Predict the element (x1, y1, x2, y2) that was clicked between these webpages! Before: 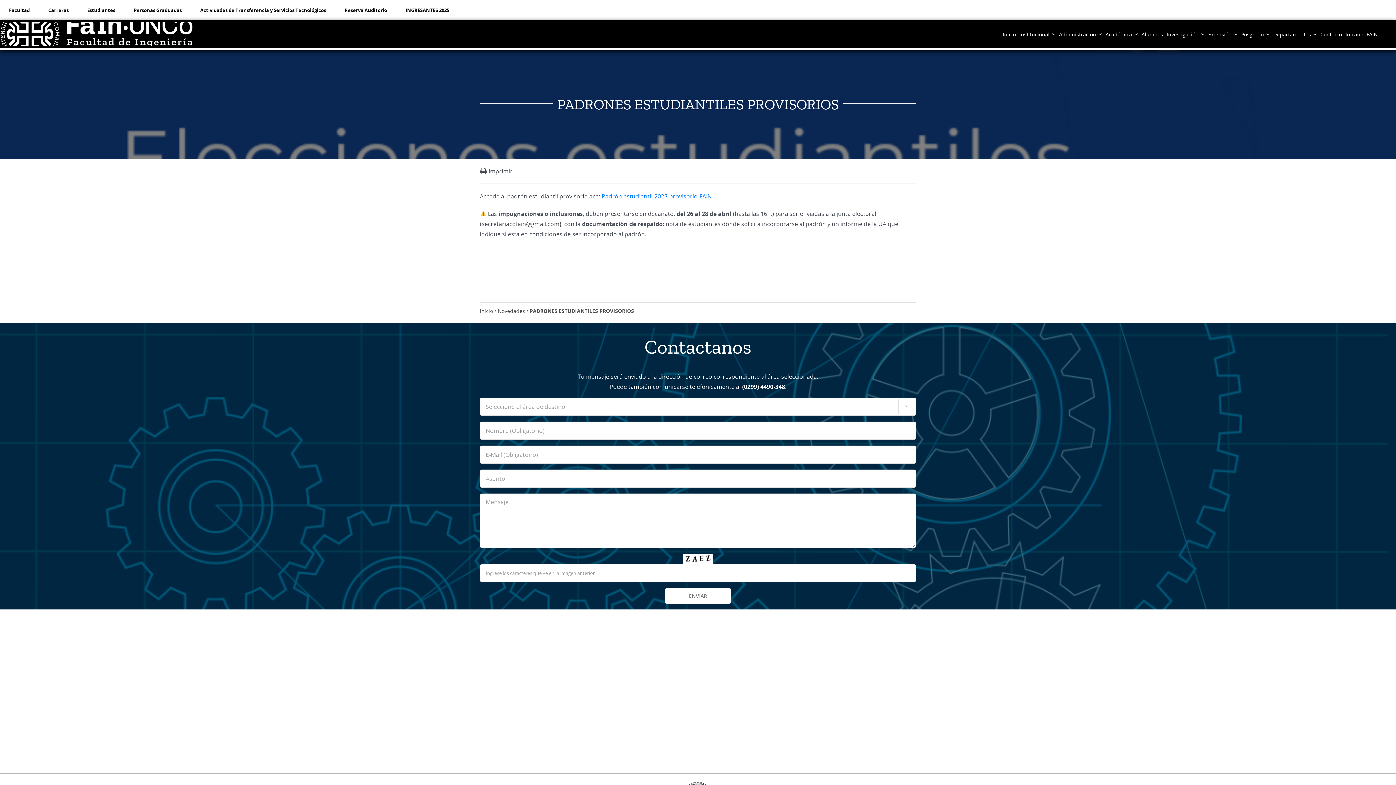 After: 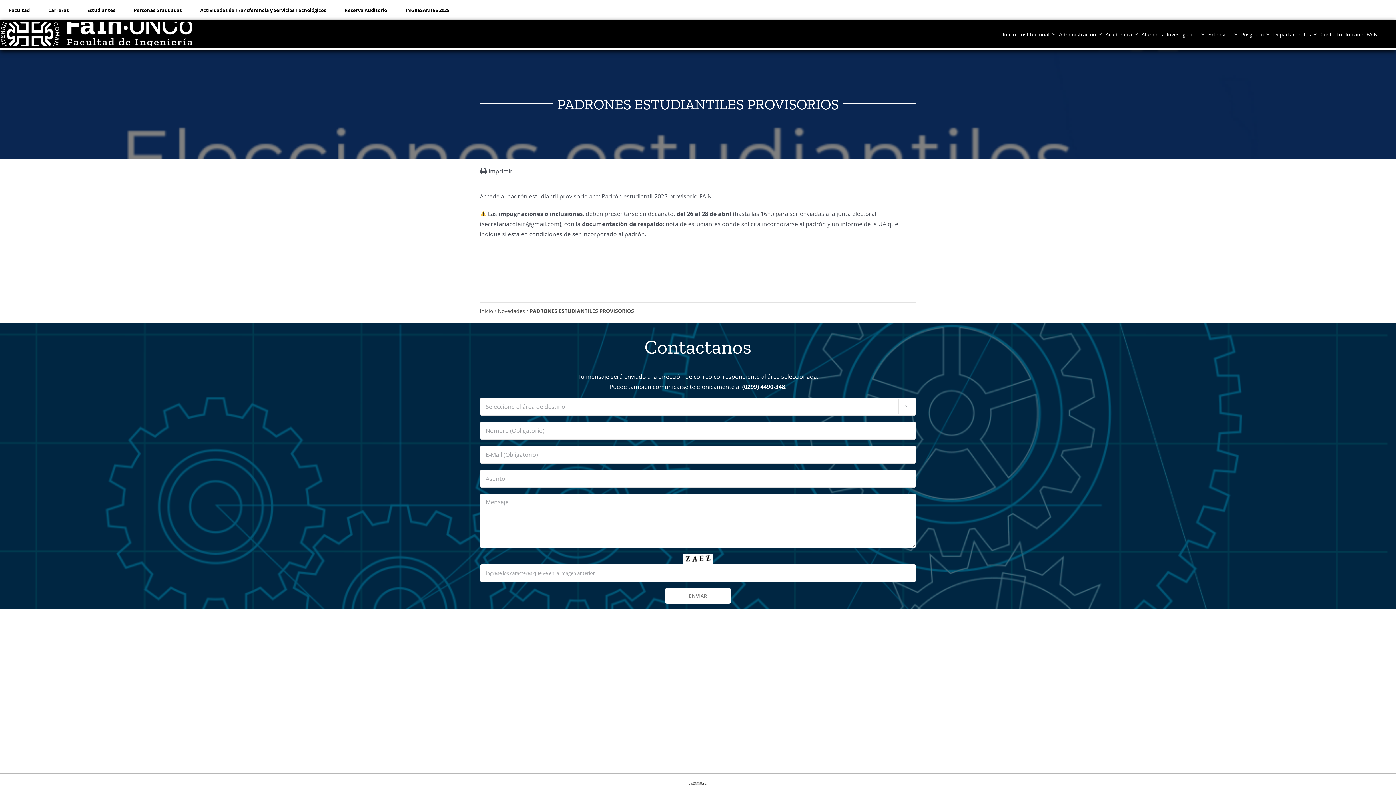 Action: label: Padrón estudiantil-2023-provisorio-FAIN bbox: (601, 192, 711, 200)